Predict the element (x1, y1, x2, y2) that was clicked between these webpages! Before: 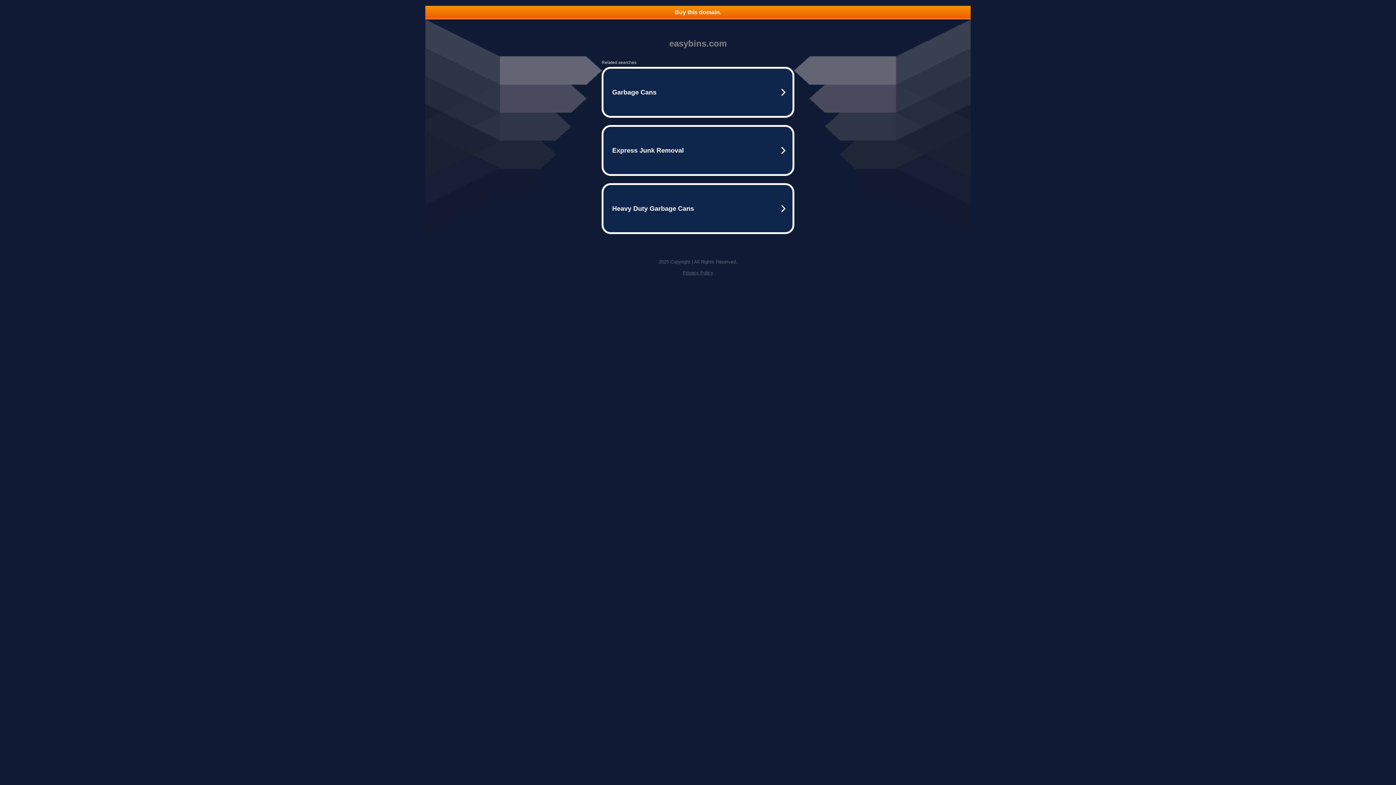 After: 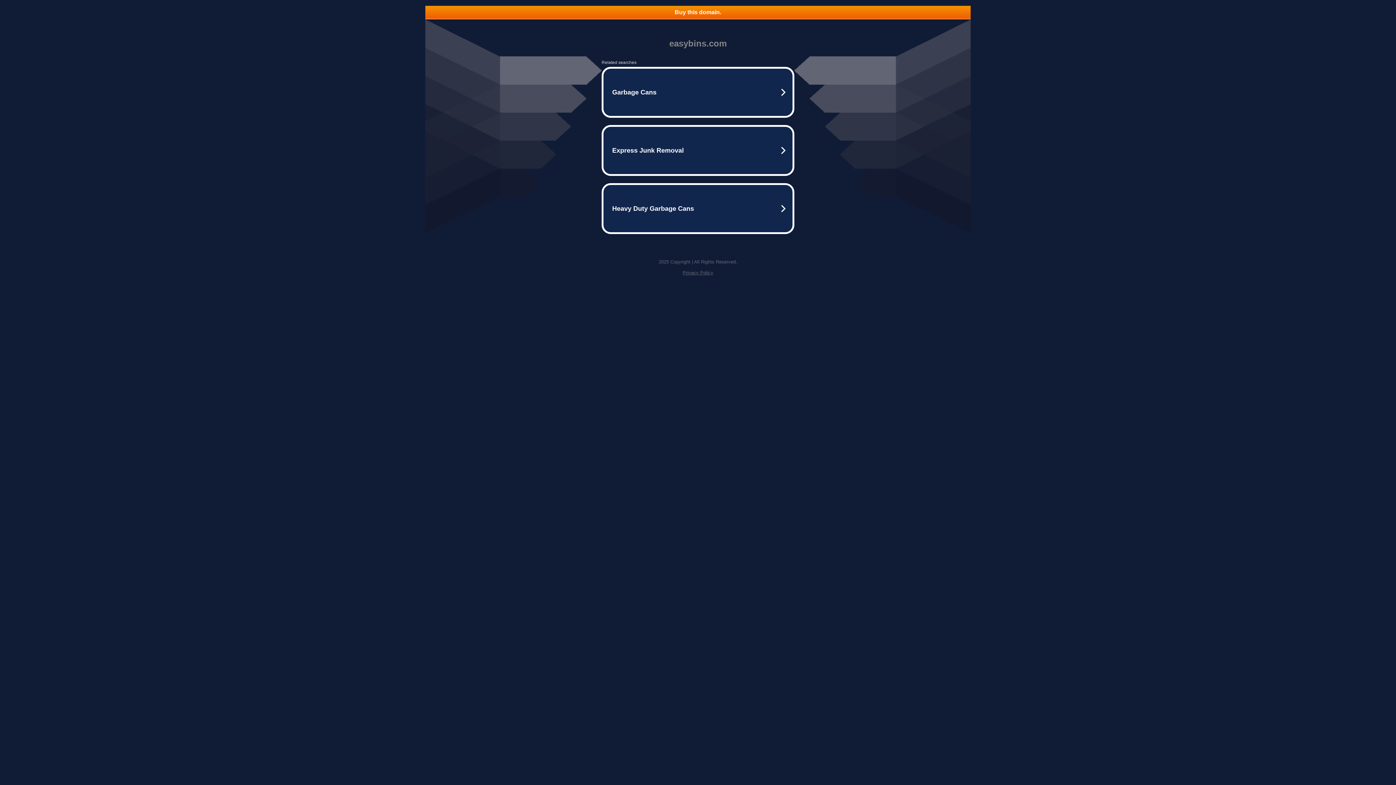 Action: bbox: (682, 270, 713, 275) label: Privacy Policy